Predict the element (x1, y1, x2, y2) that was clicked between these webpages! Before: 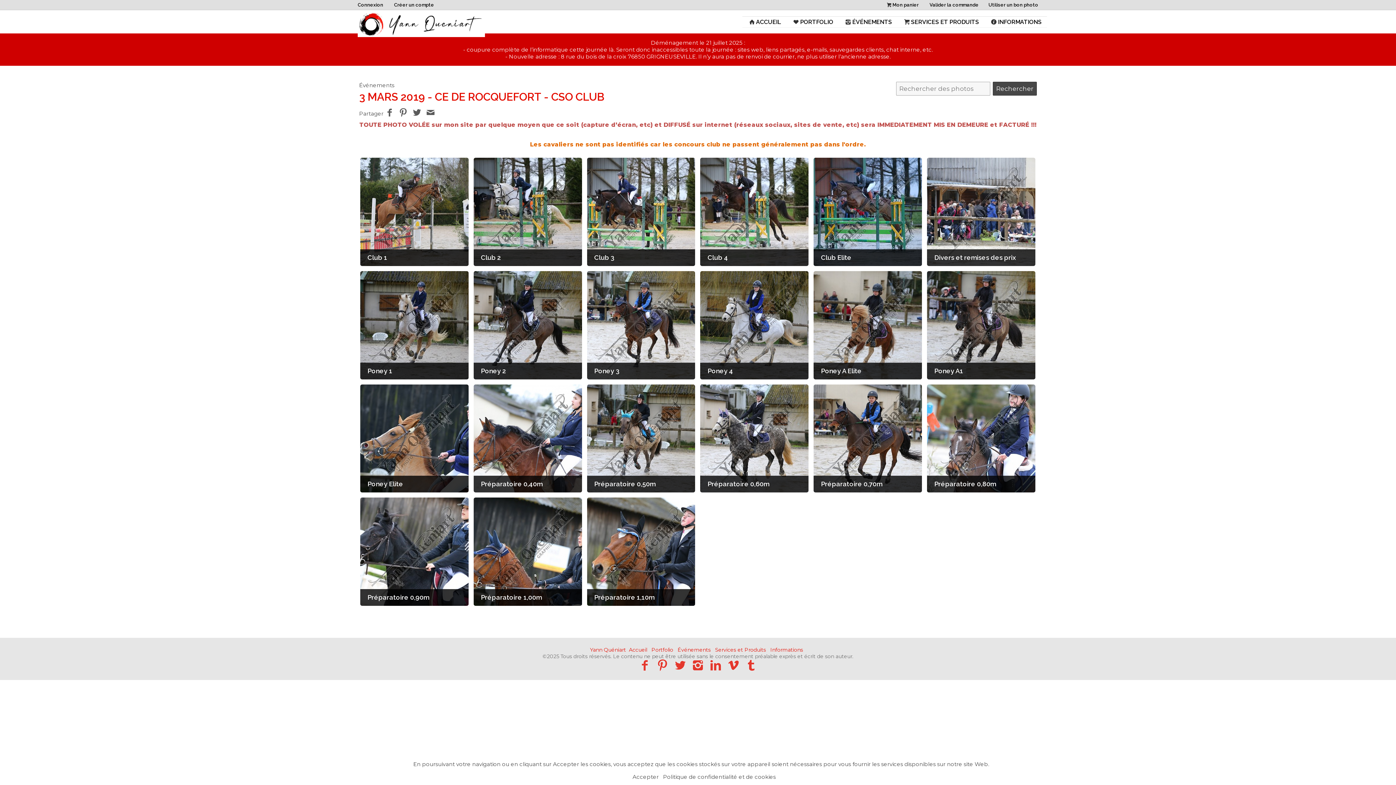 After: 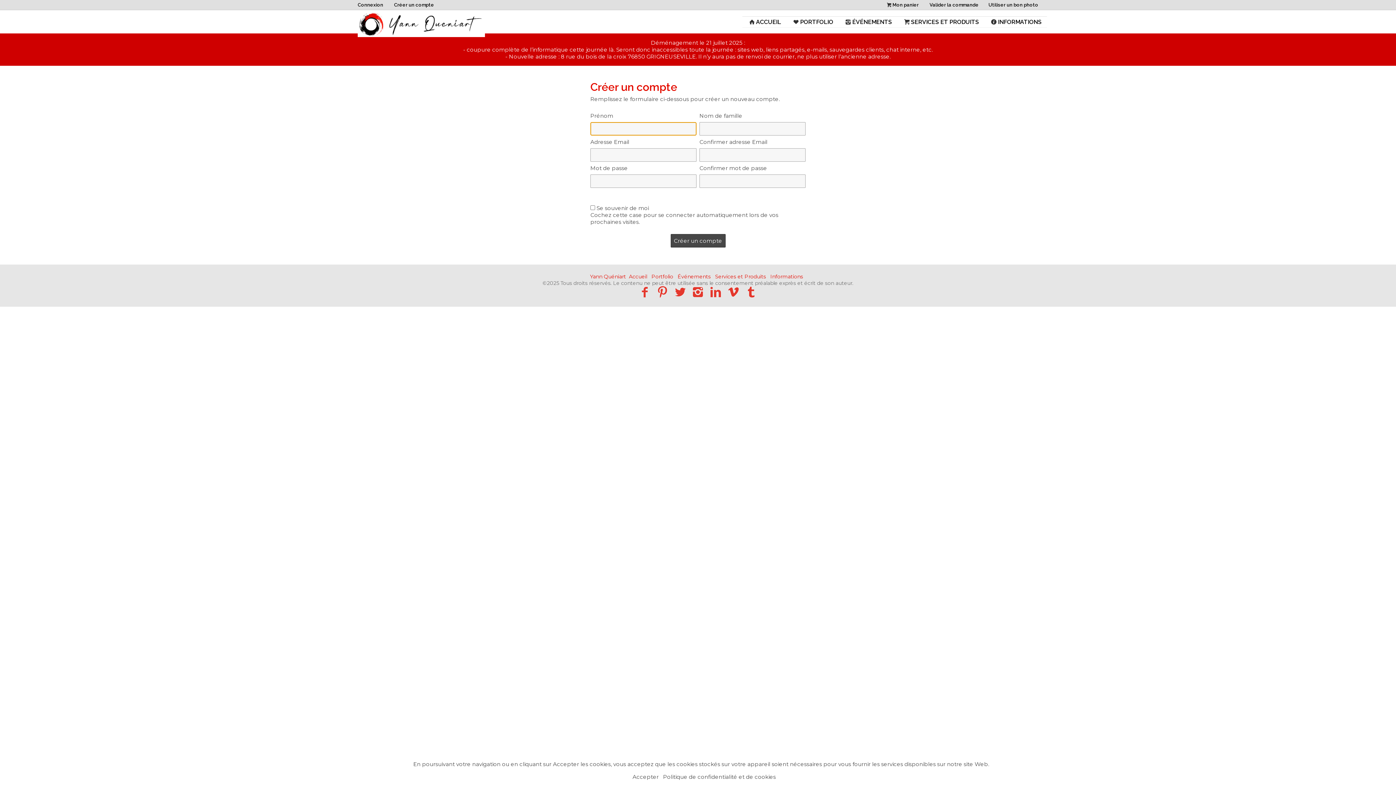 Action: label: Créer un compte bbox: (394, 2, 434, 7)